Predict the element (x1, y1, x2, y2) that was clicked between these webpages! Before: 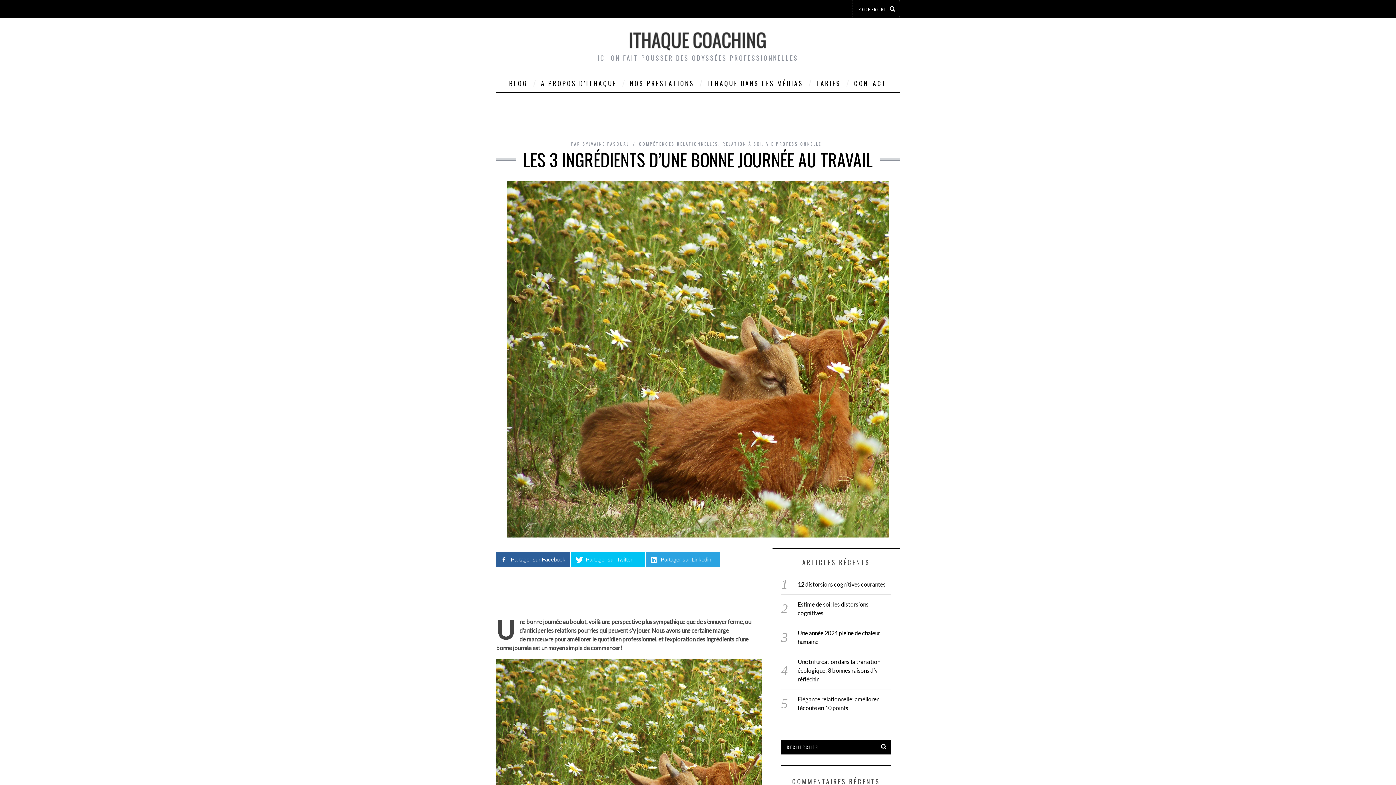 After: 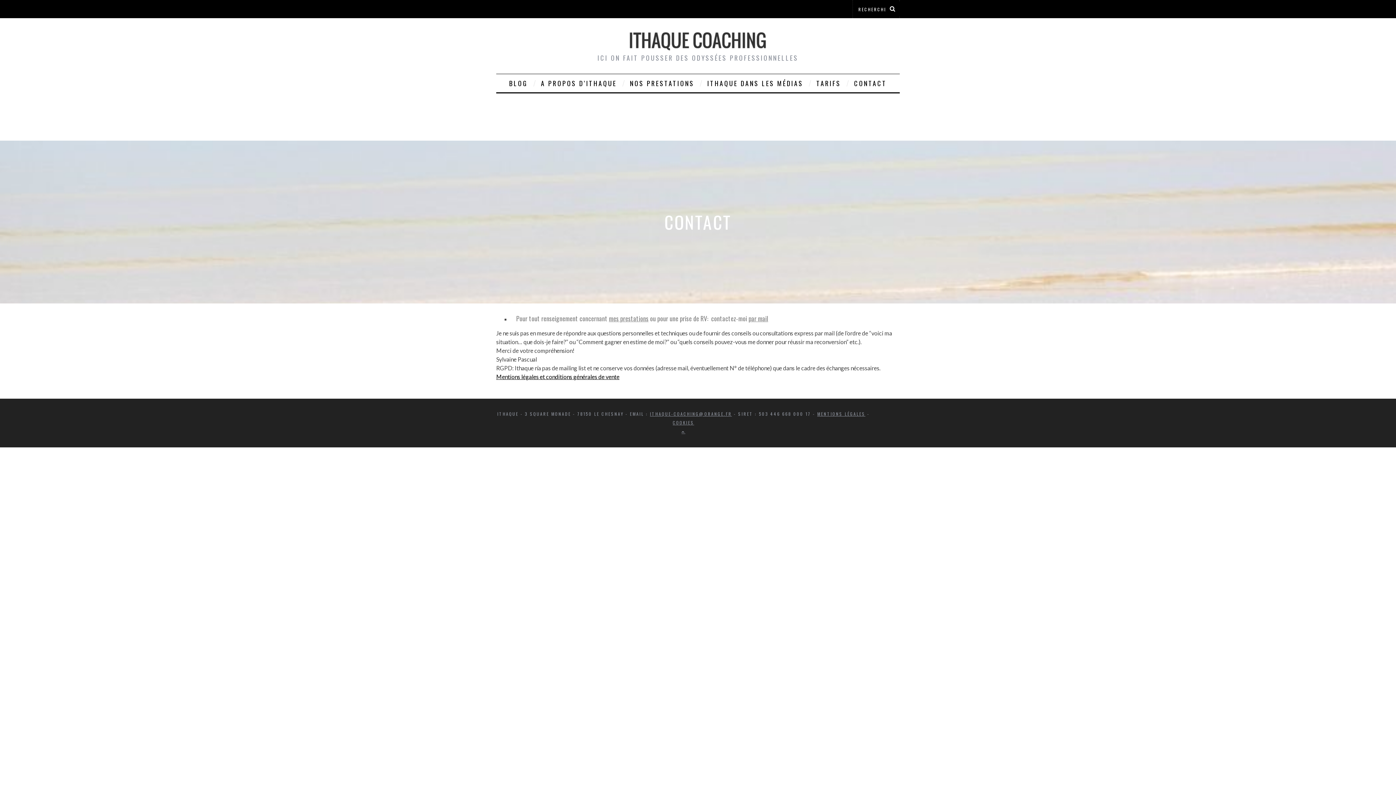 Action: label: CONTACT bbox: (848, 74, 892, 92)